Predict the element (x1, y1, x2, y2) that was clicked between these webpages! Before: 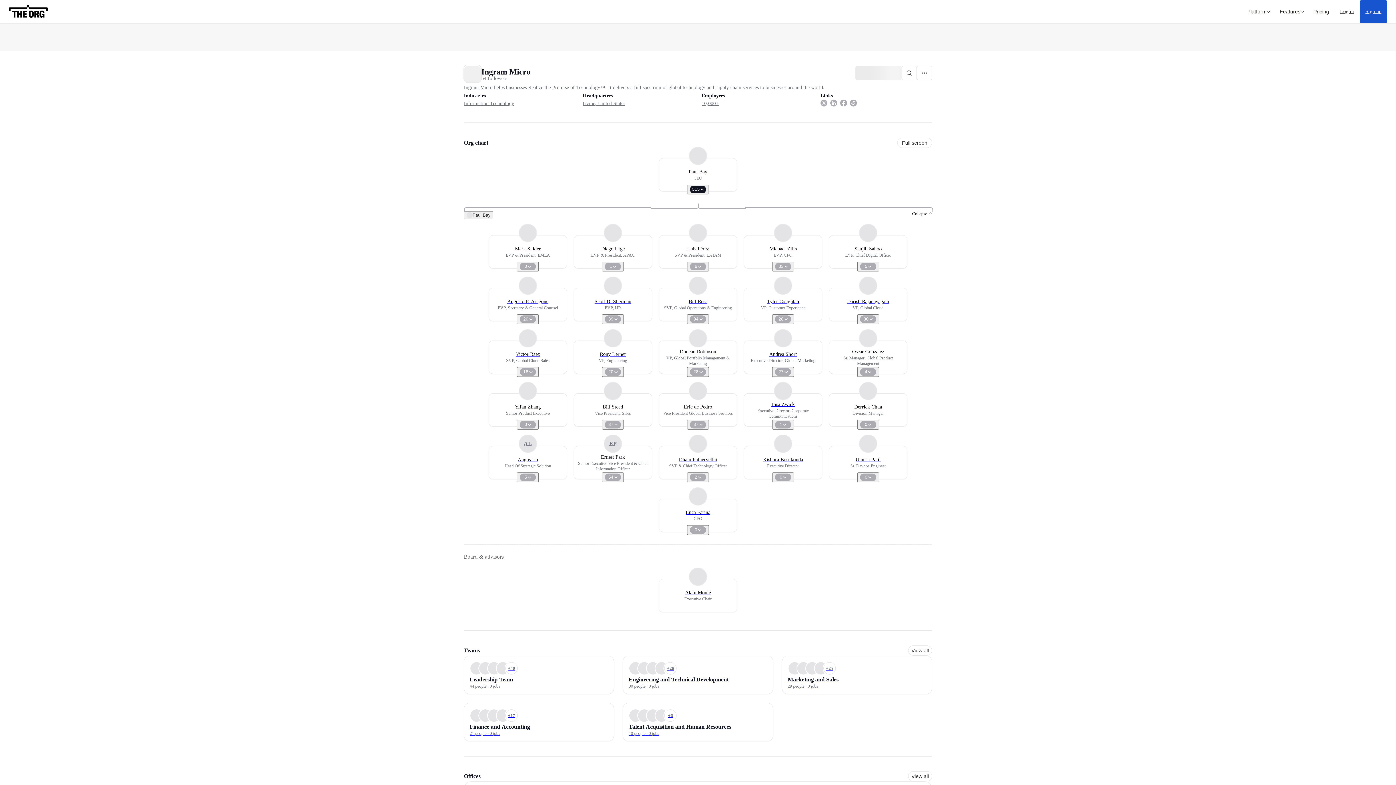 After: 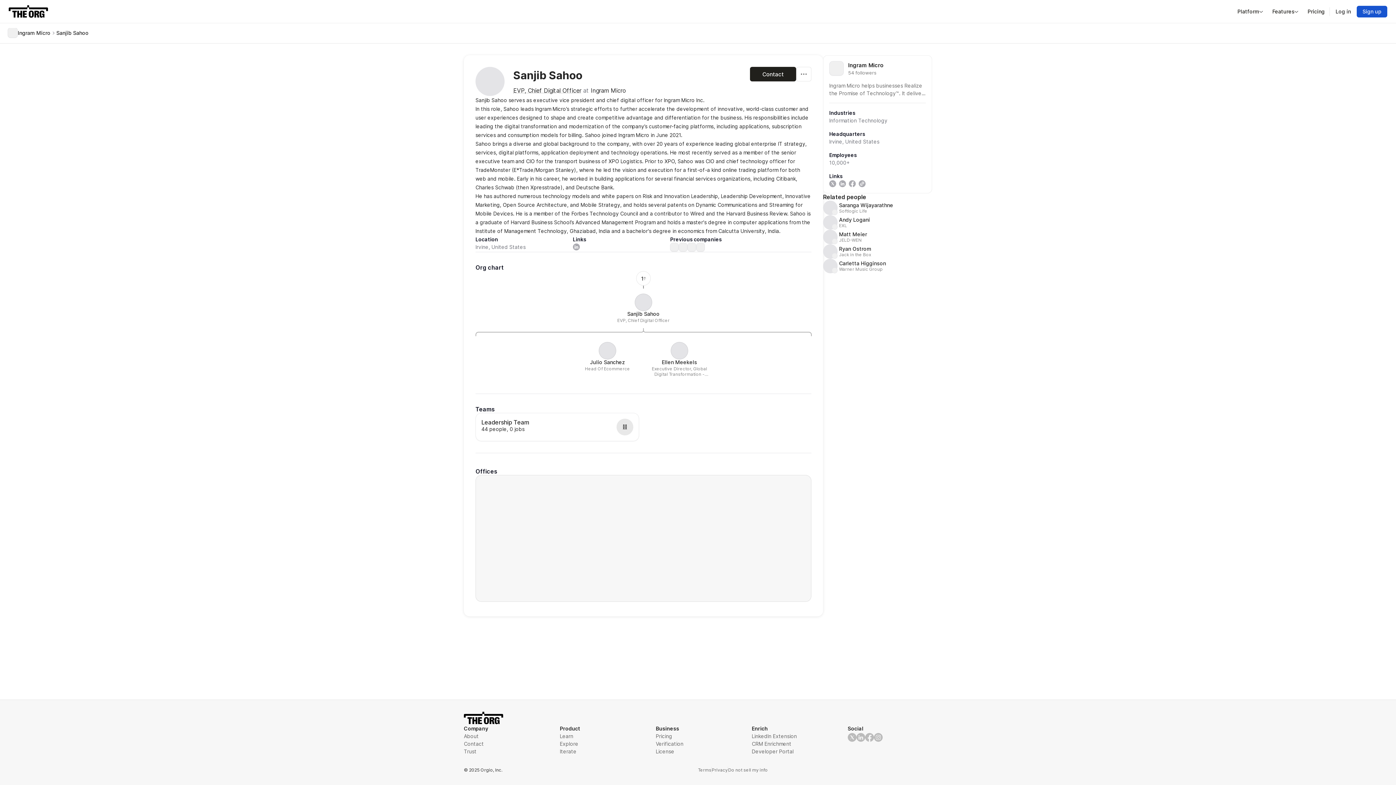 Action: bbox: (859, 224, 877, 242)